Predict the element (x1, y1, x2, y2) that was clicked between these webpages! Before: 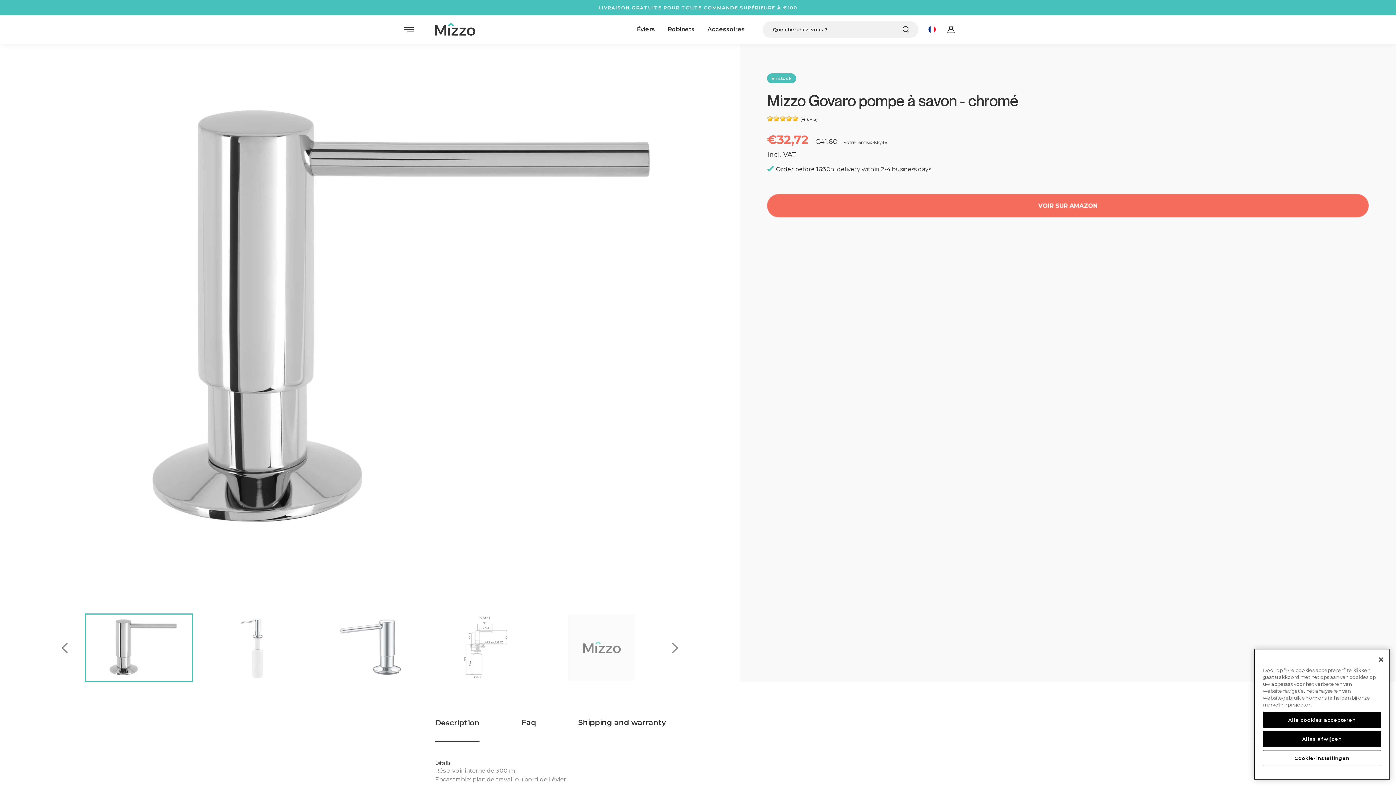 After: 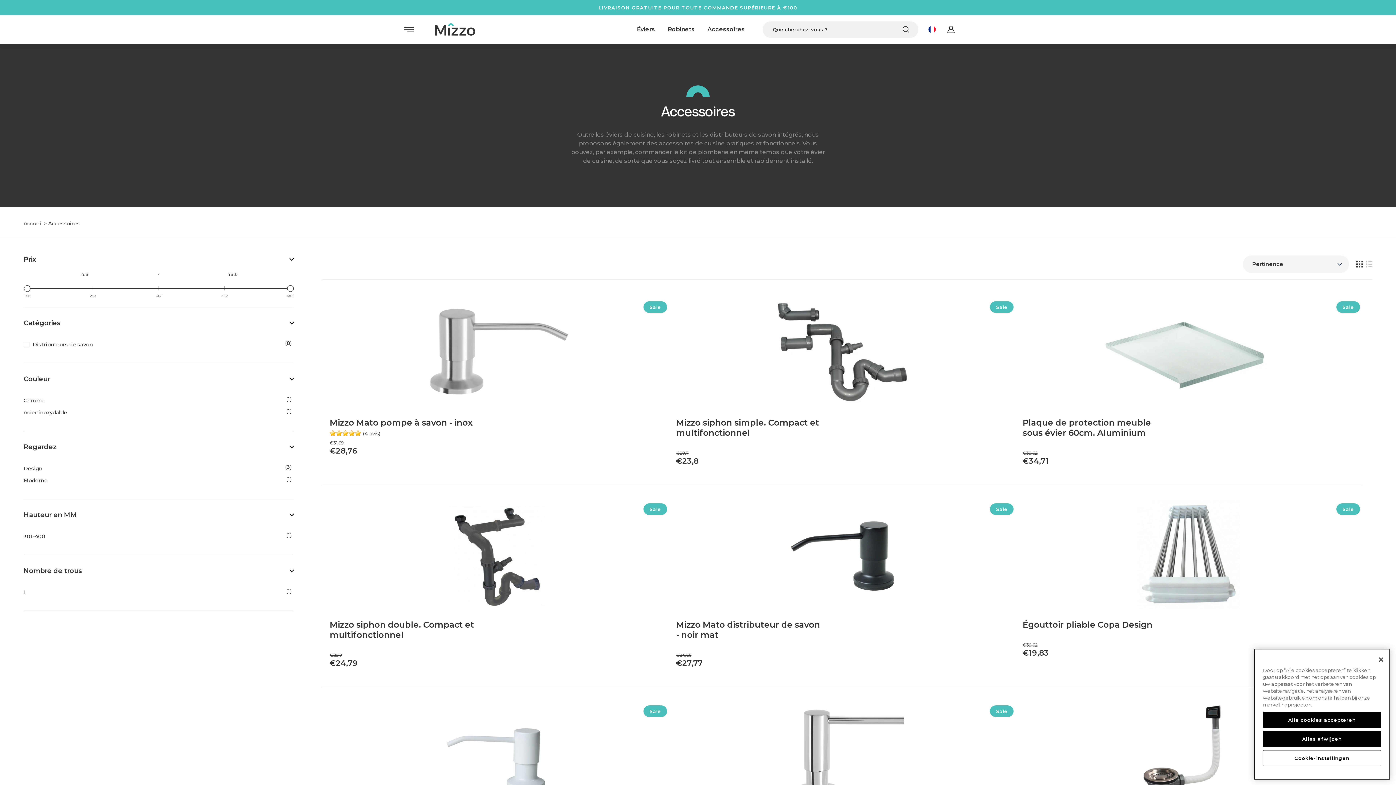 Action: bbox: (707, 17, 745, 41) label: Accessoires